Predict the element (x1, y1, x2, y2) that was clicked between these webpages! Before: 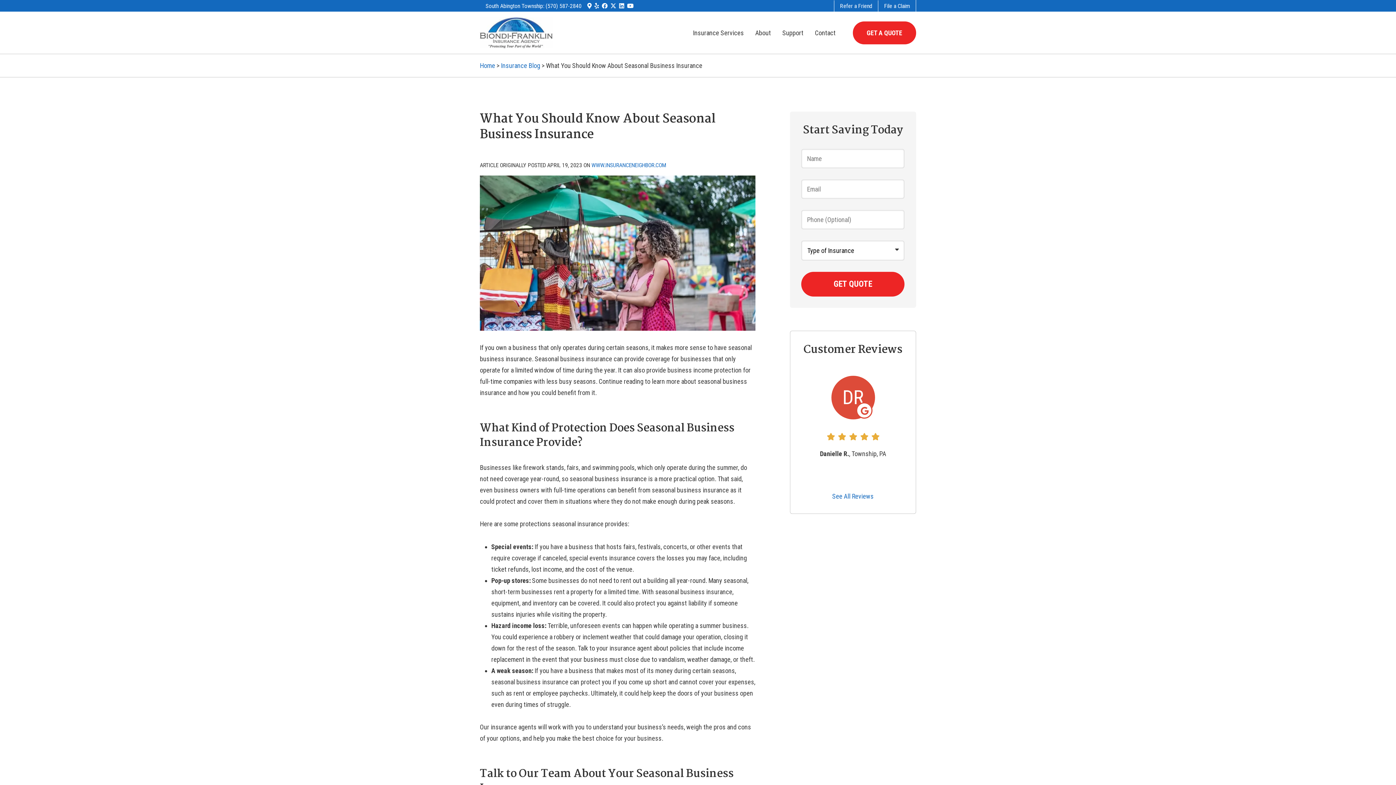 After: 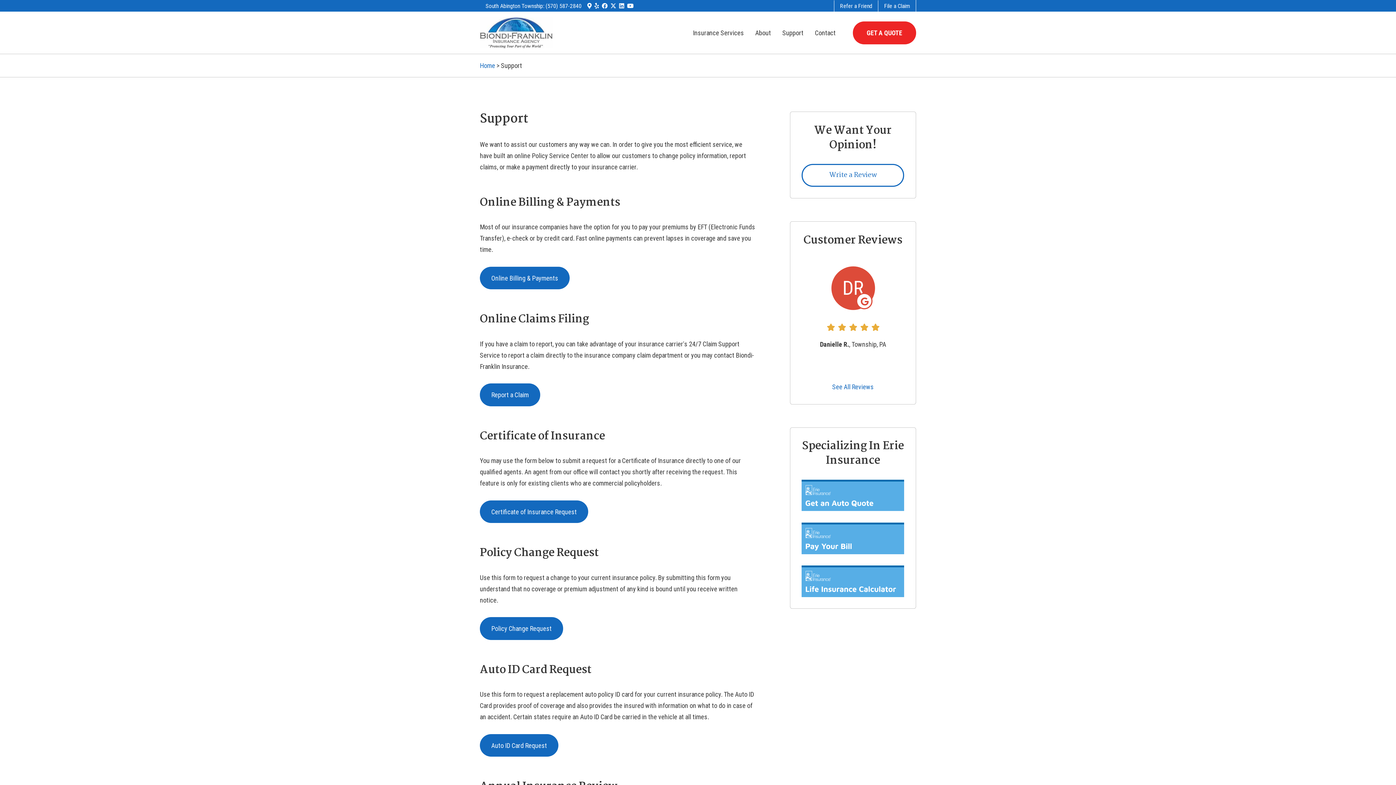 Action: label: Support bbox: (776, 21, 809, 44)